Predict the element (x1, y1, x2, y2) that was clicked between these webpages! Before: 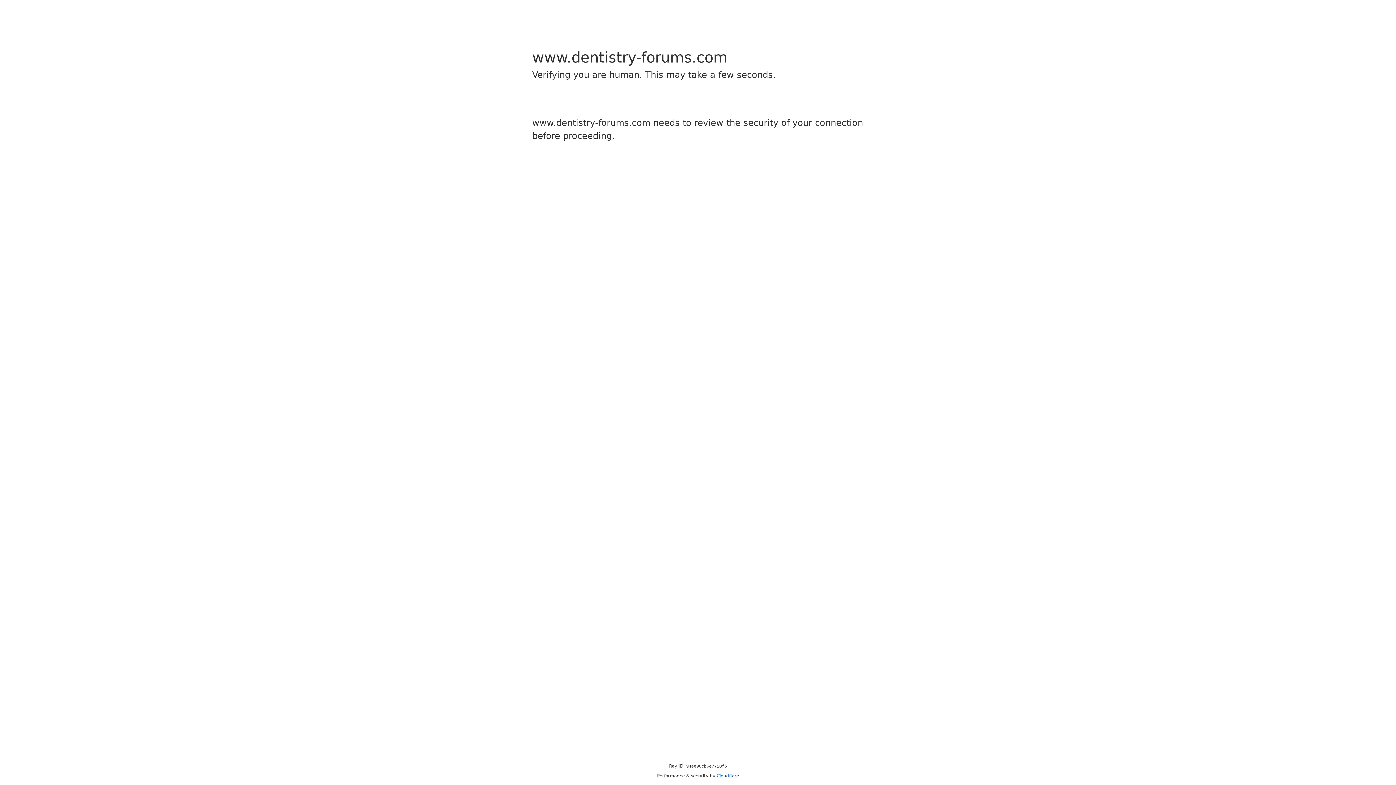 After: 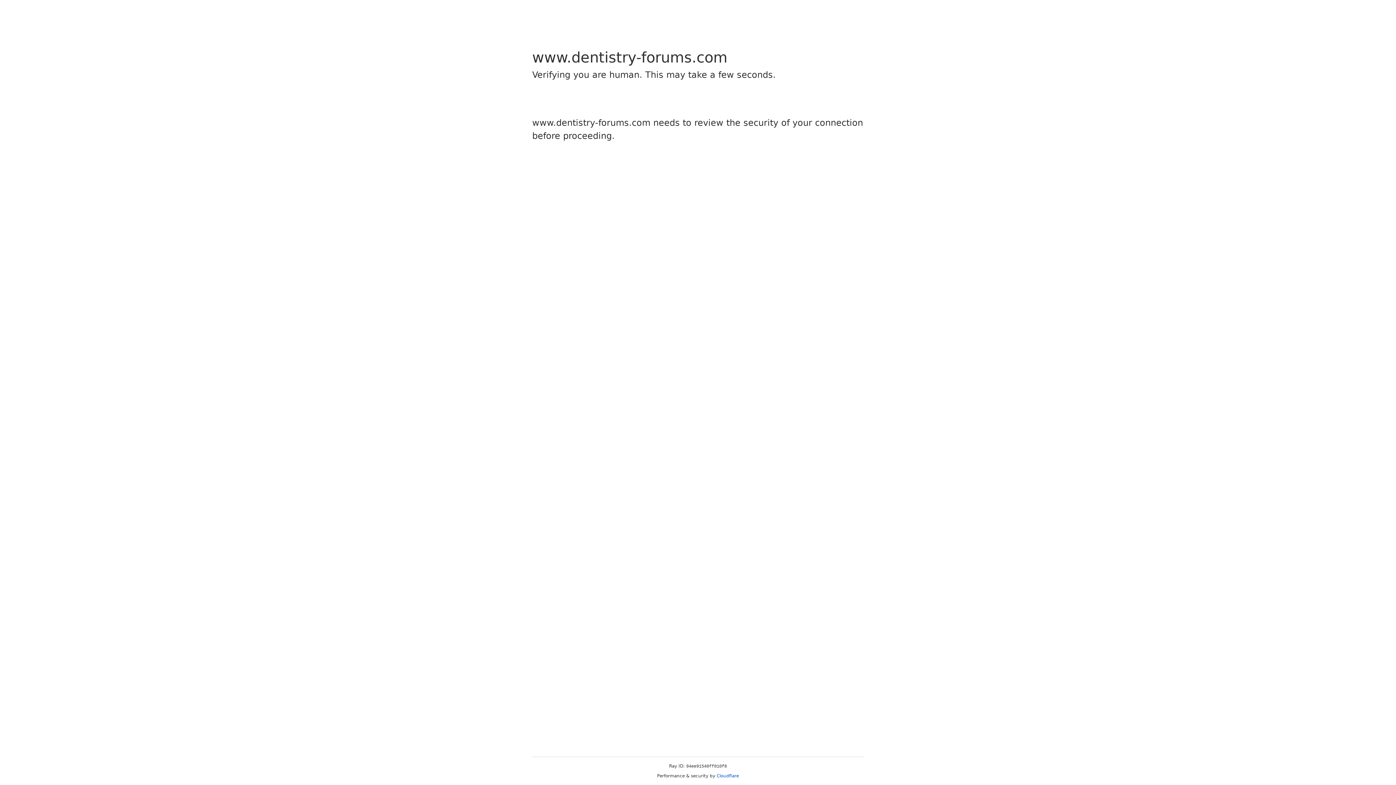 Action: bbox: (716, 773, 739, 778) label: Cloudflare